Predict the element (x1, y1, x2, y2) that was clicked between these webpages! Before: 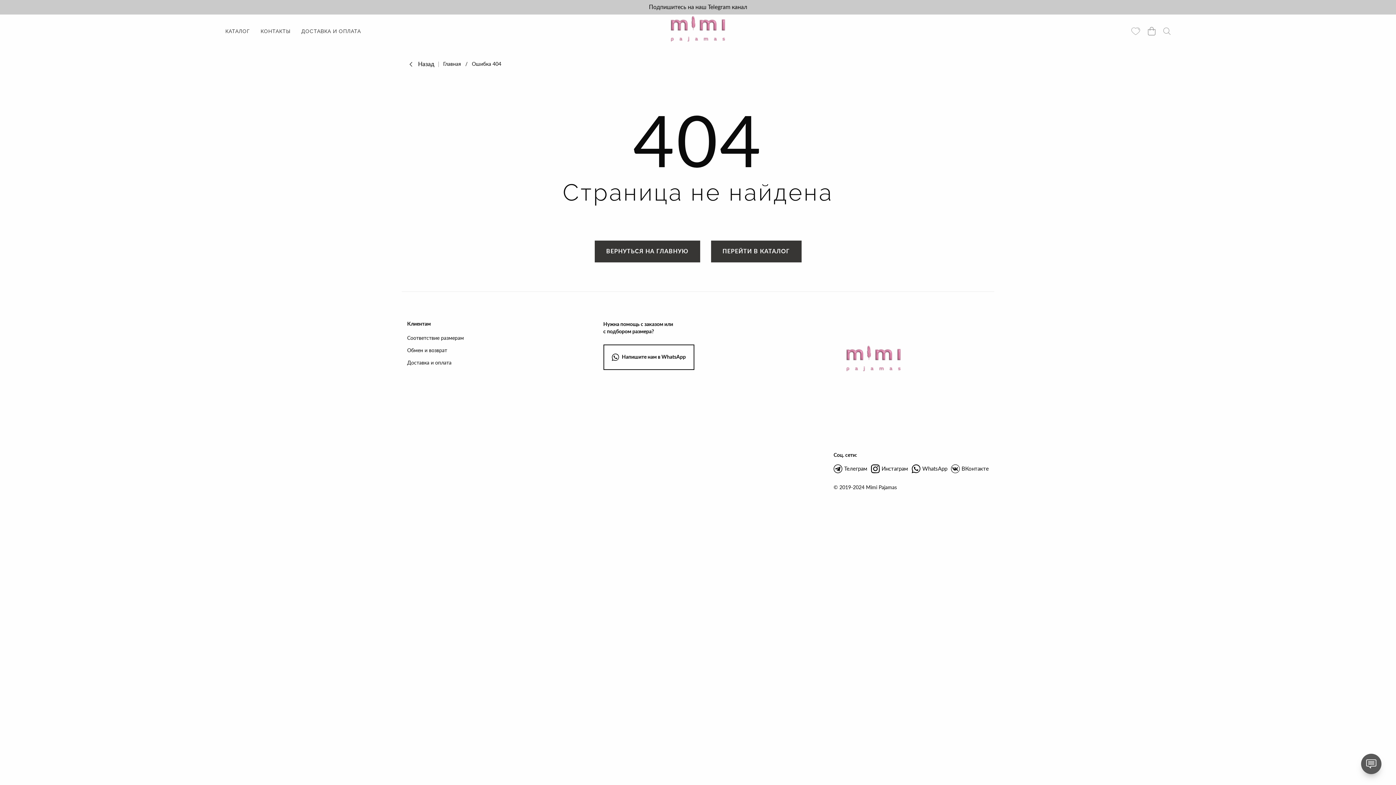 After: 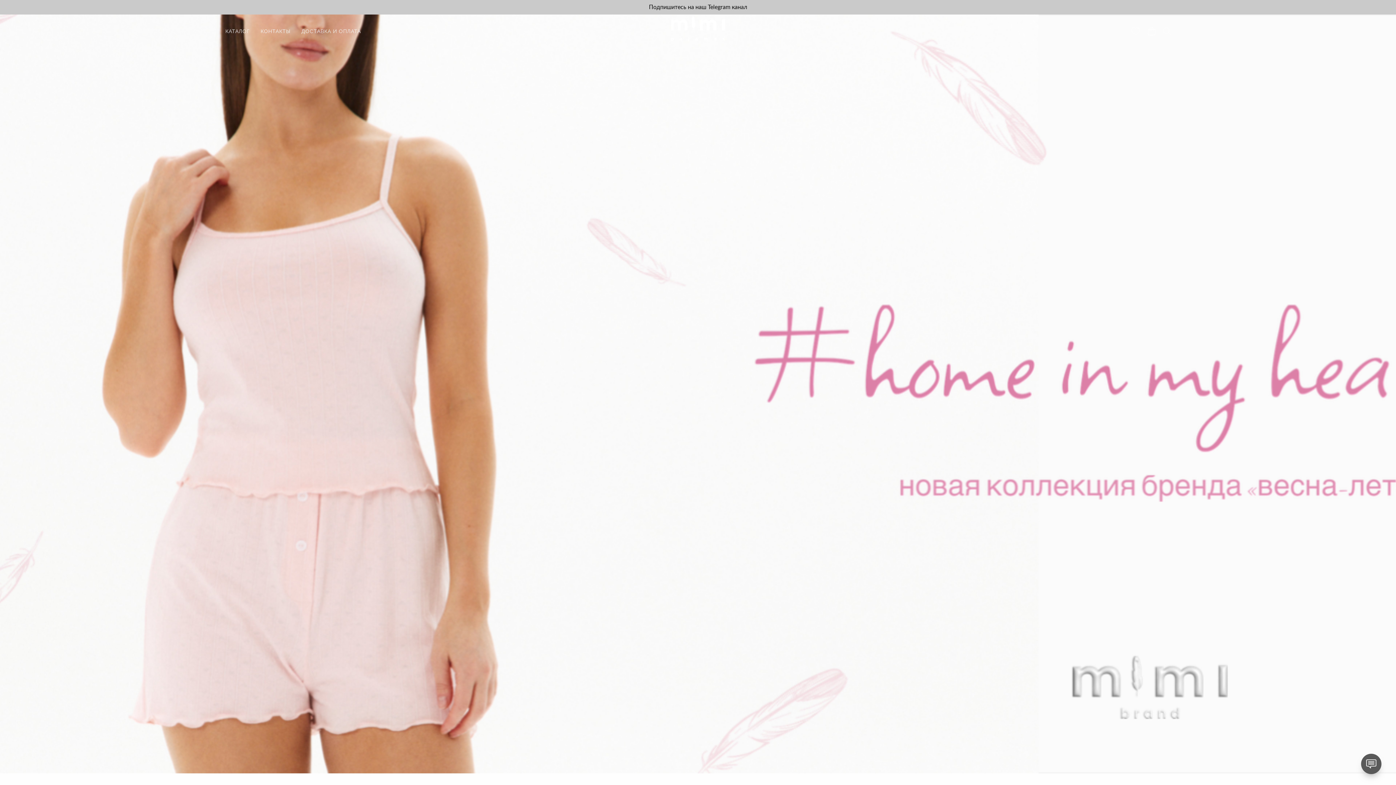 Action: bbox: (833, 321, 913, 401)